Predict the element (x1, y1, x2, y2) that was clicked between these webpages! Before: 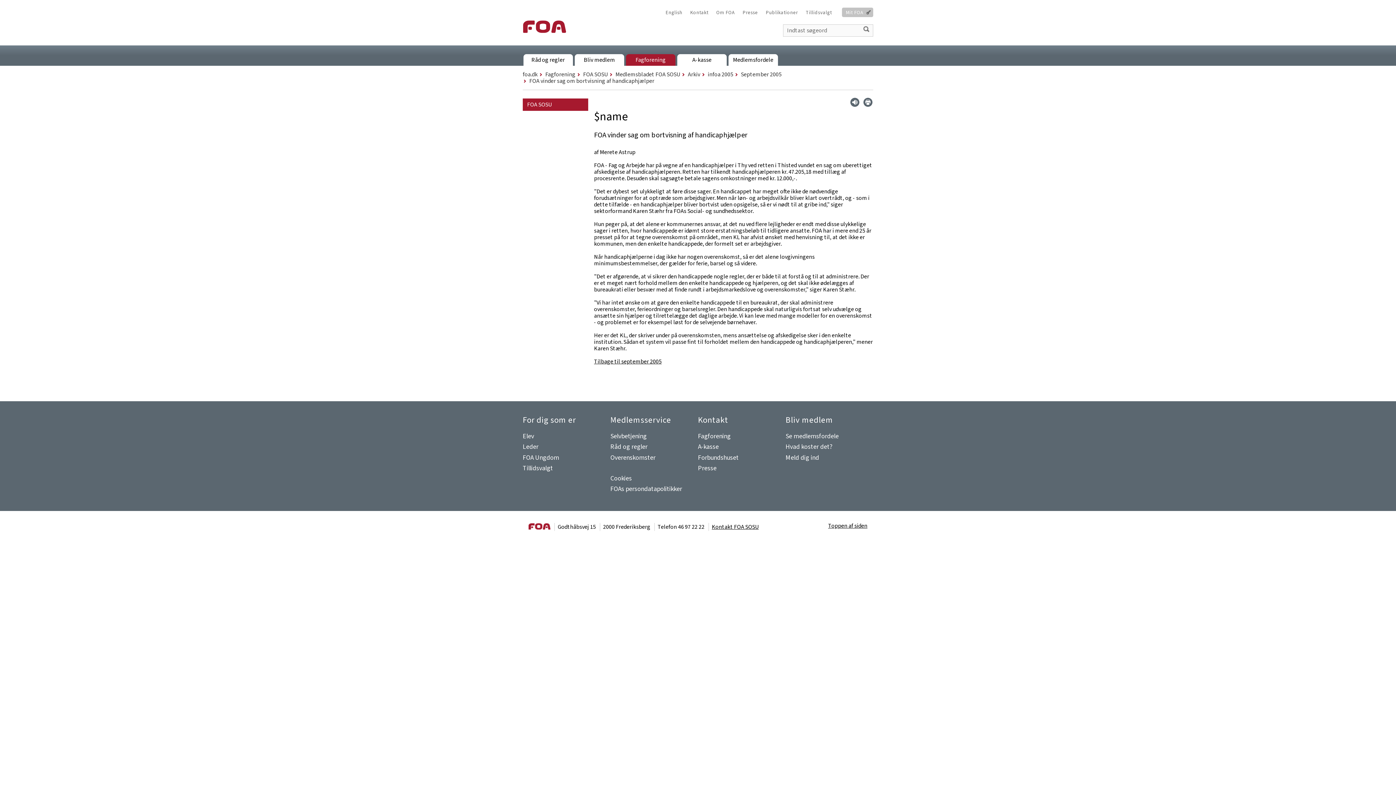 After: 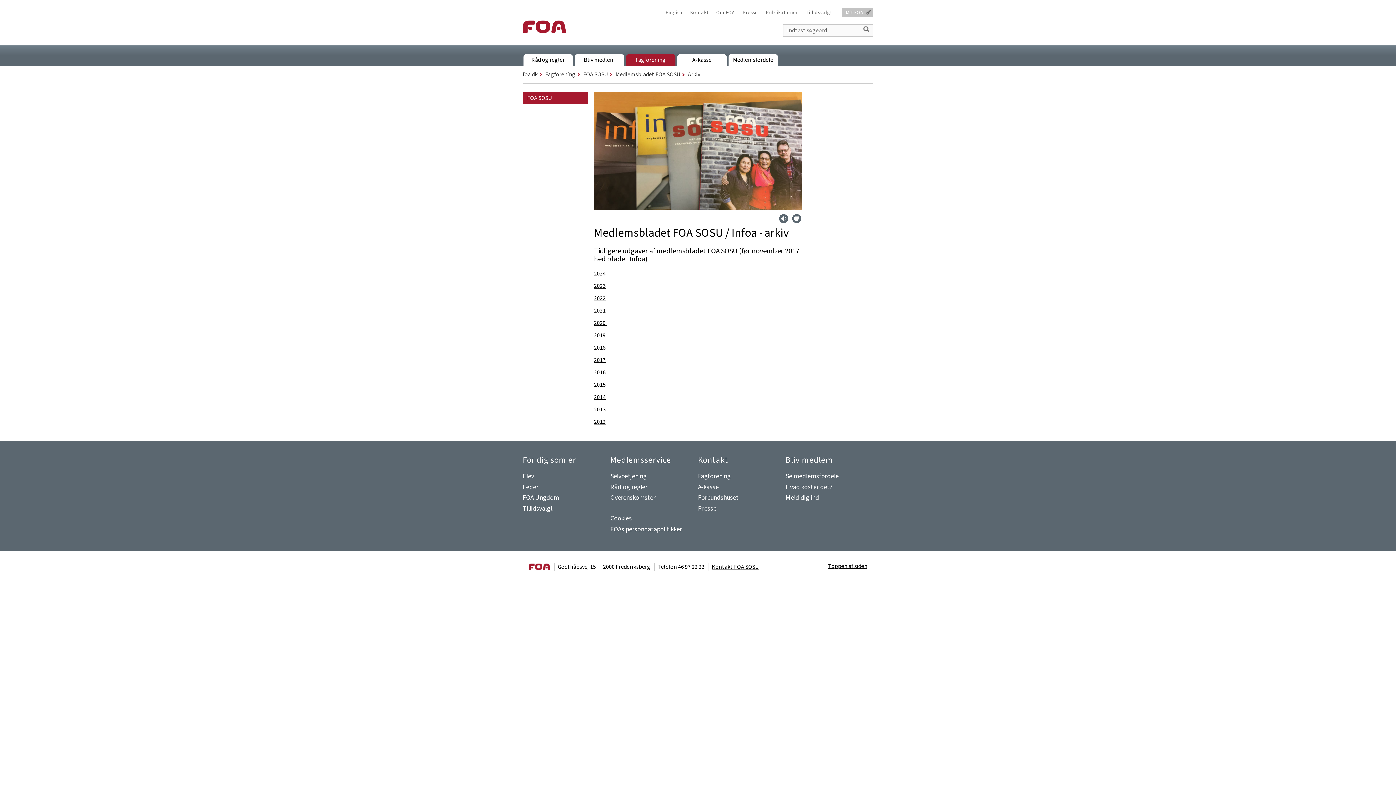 Action: bbox: (688, 70, 700, 78) label: Arkiv